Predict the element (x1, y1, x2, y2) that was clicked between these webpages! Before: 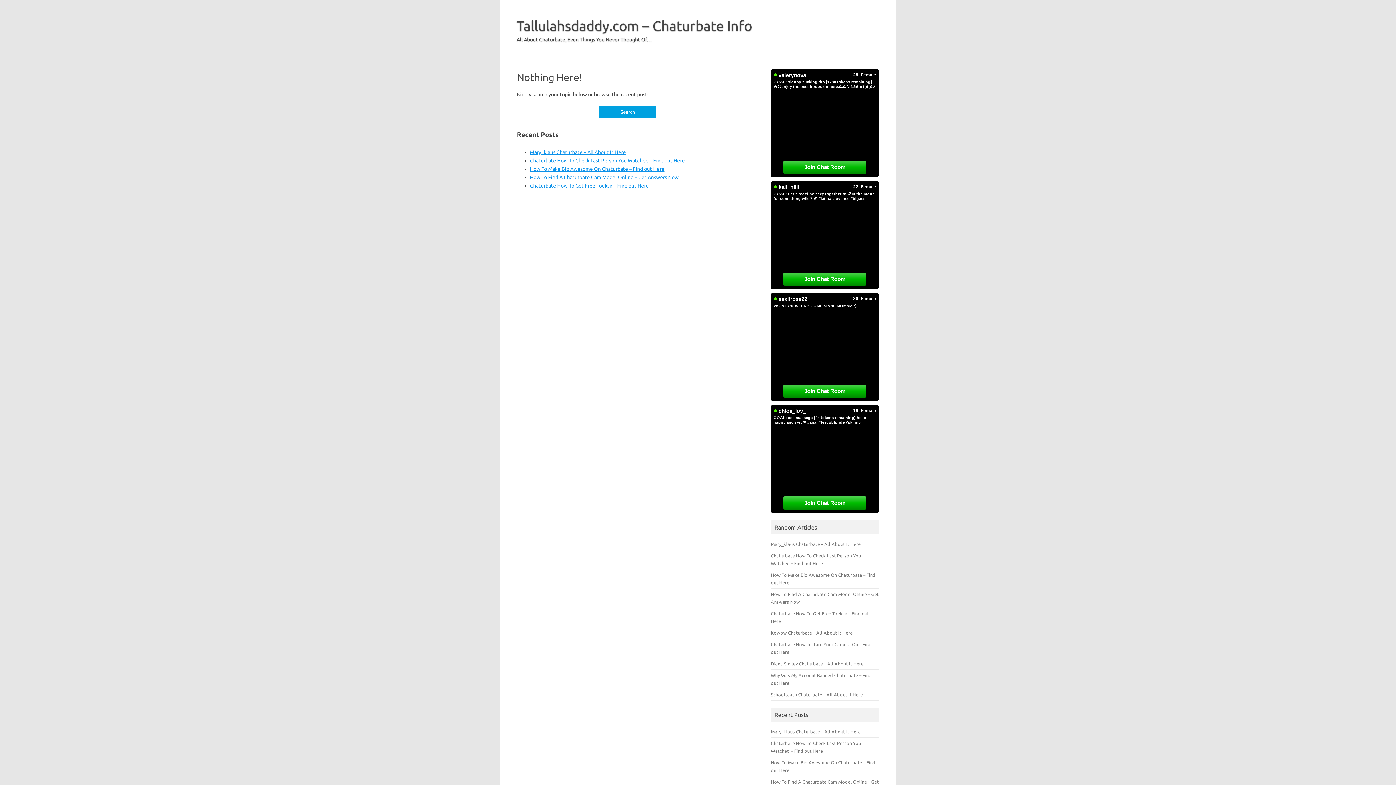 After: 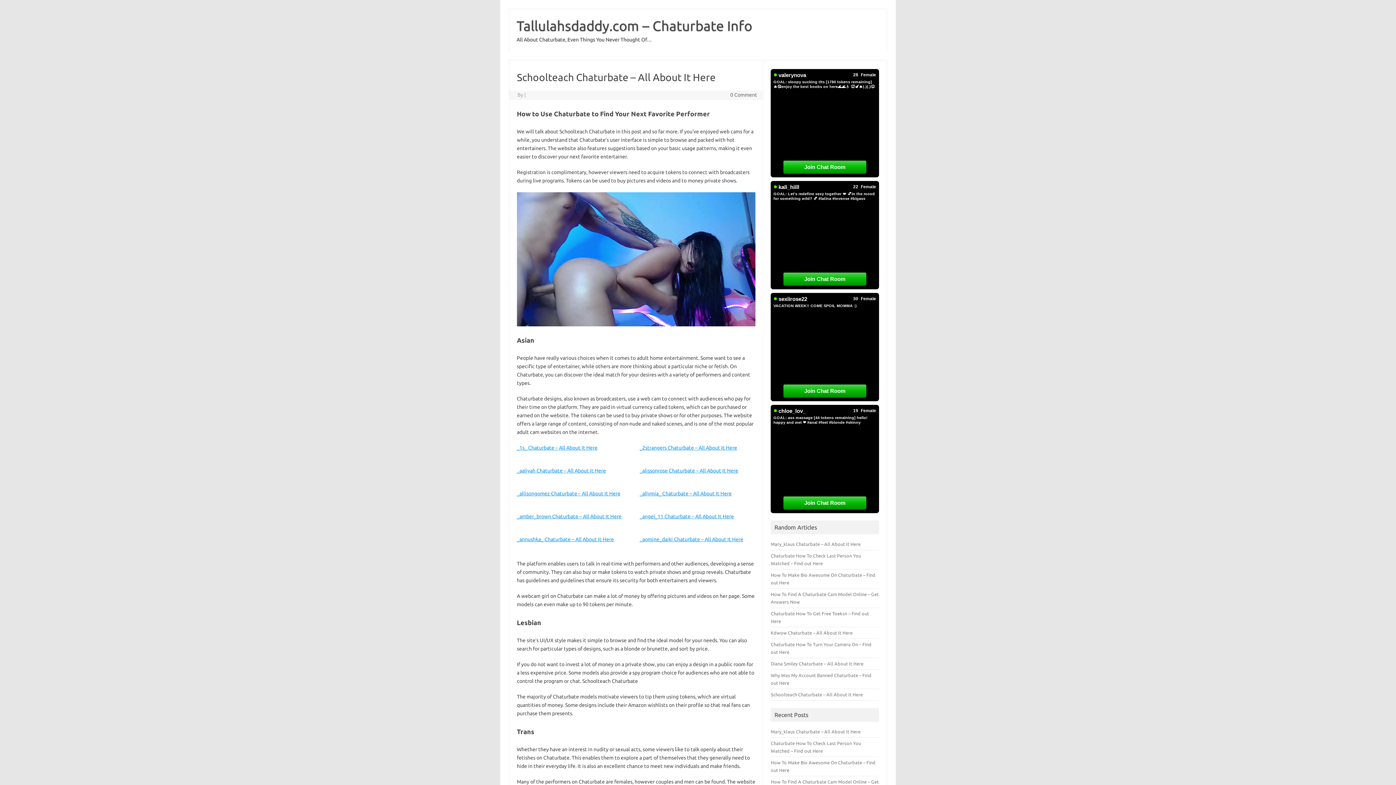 Action: label: Schoolteach Chaturbate – All About It Here bbox: (771, 692, 863, 697)